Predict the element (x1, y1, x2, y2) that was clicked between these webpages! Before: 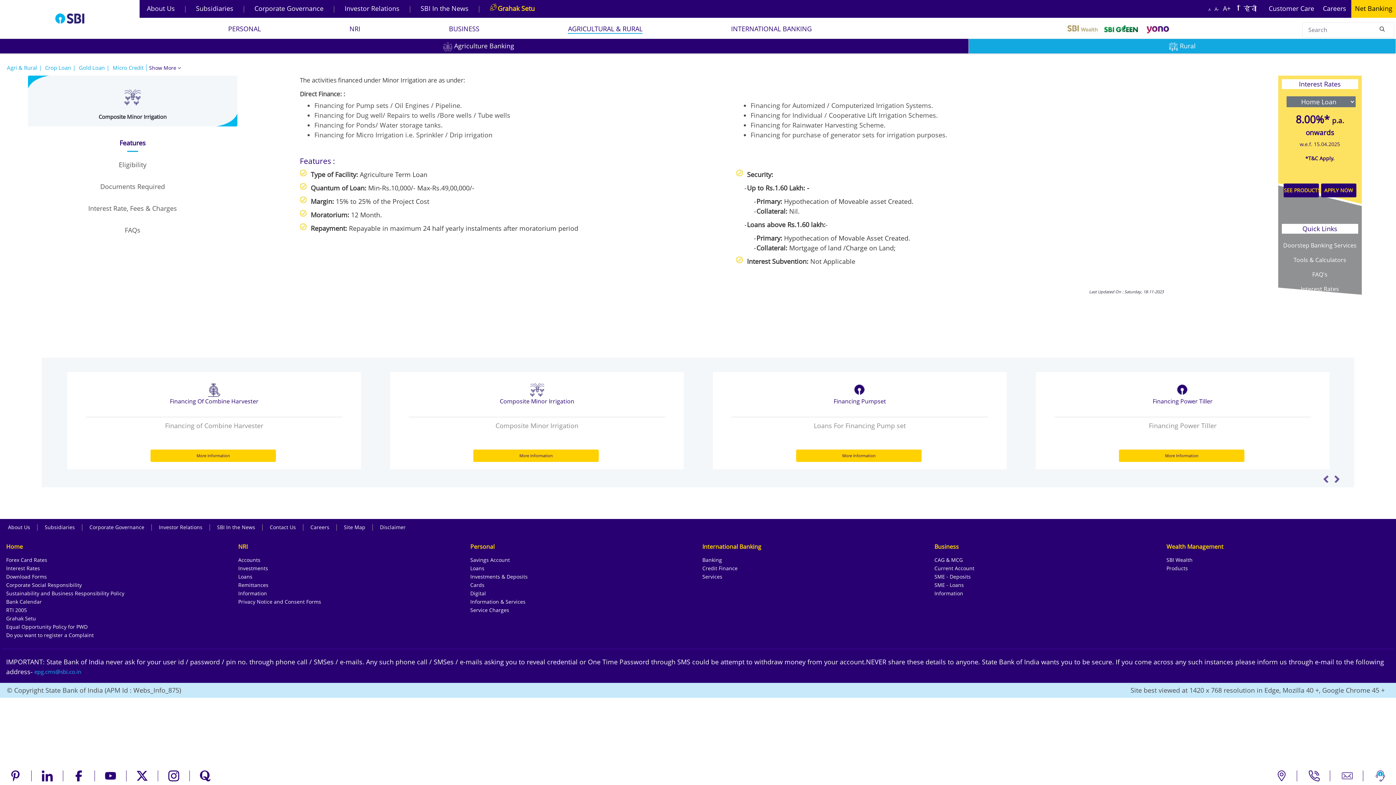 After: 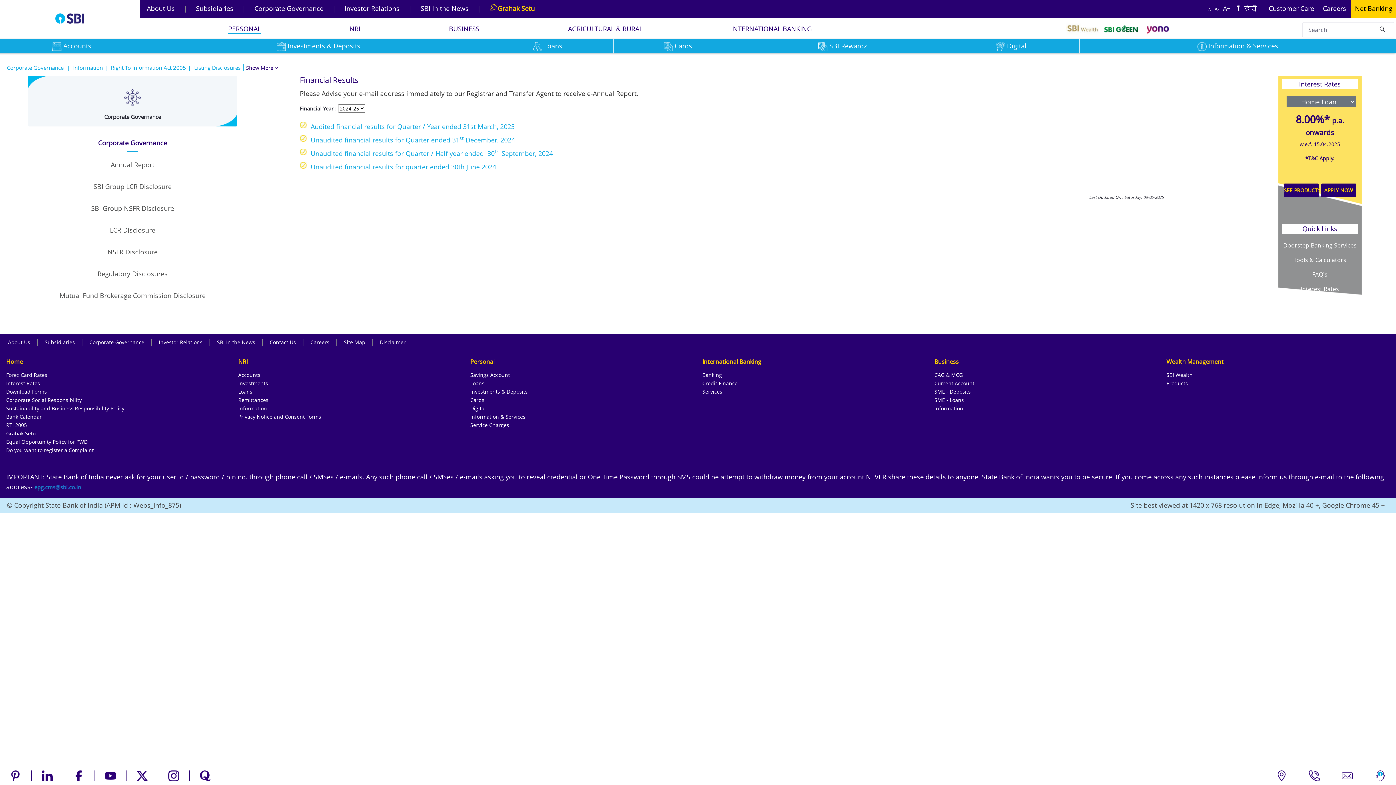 Action: bbox: (254, 0, 323, 17) label: Corporate Governance